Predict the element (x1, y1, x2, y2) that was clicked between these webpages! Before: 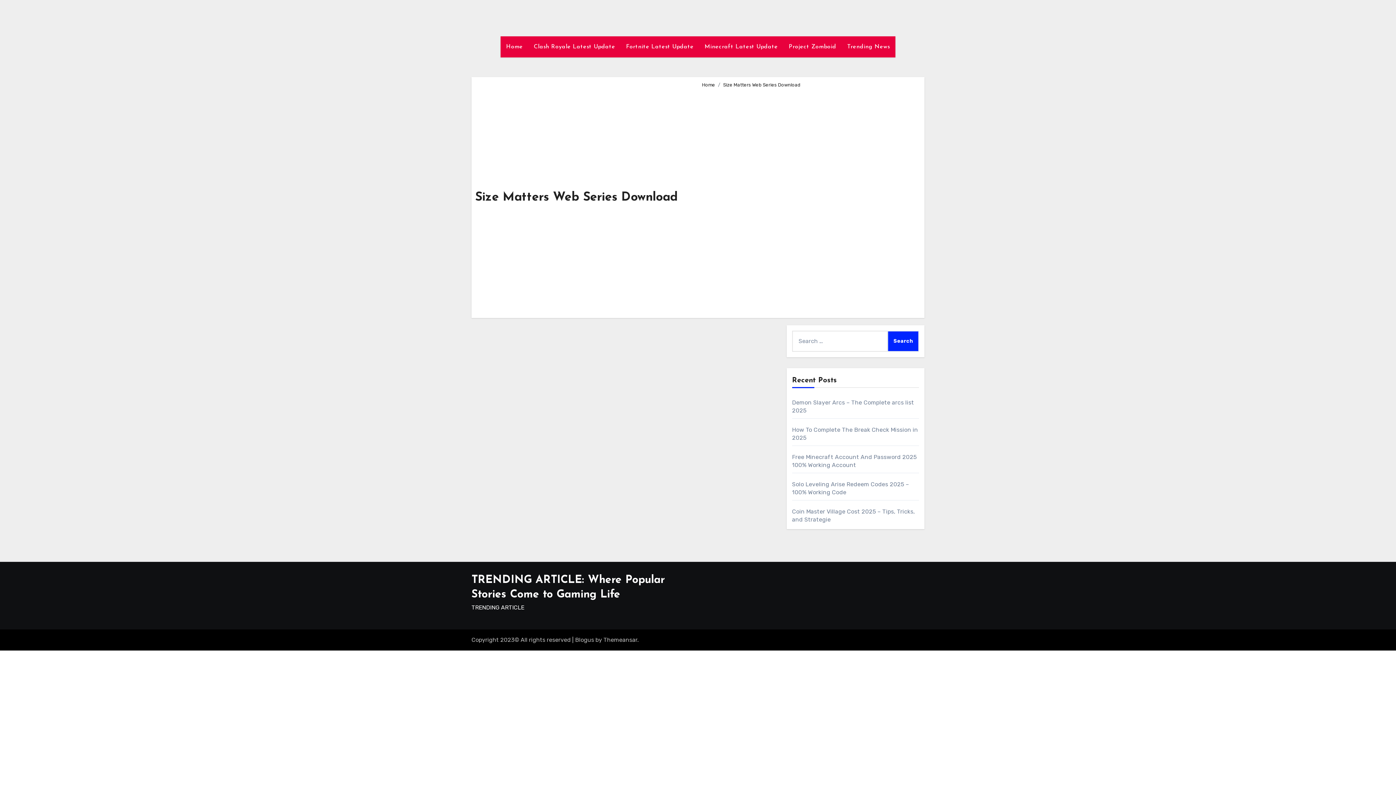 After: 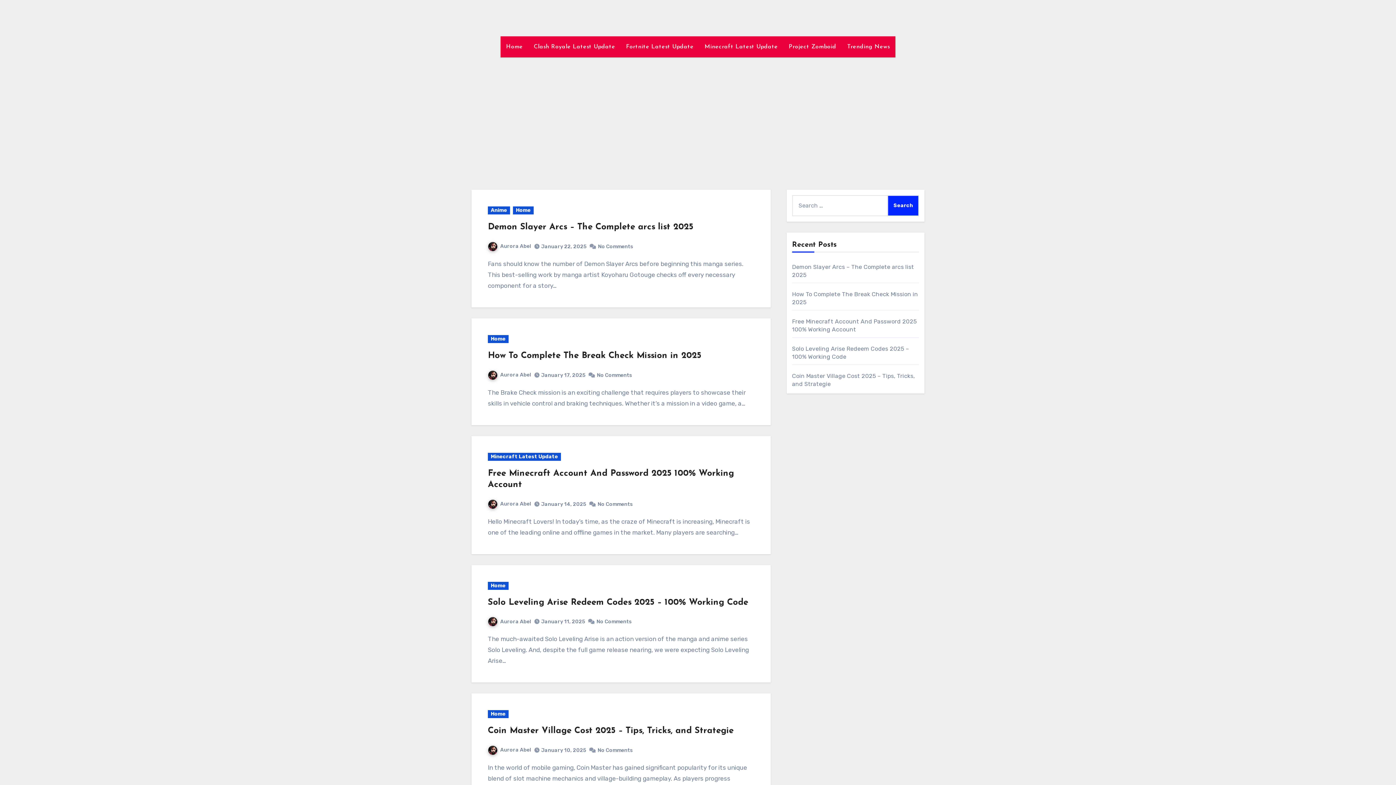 Action: label: Home bbox: (702, 82, 715, 87)